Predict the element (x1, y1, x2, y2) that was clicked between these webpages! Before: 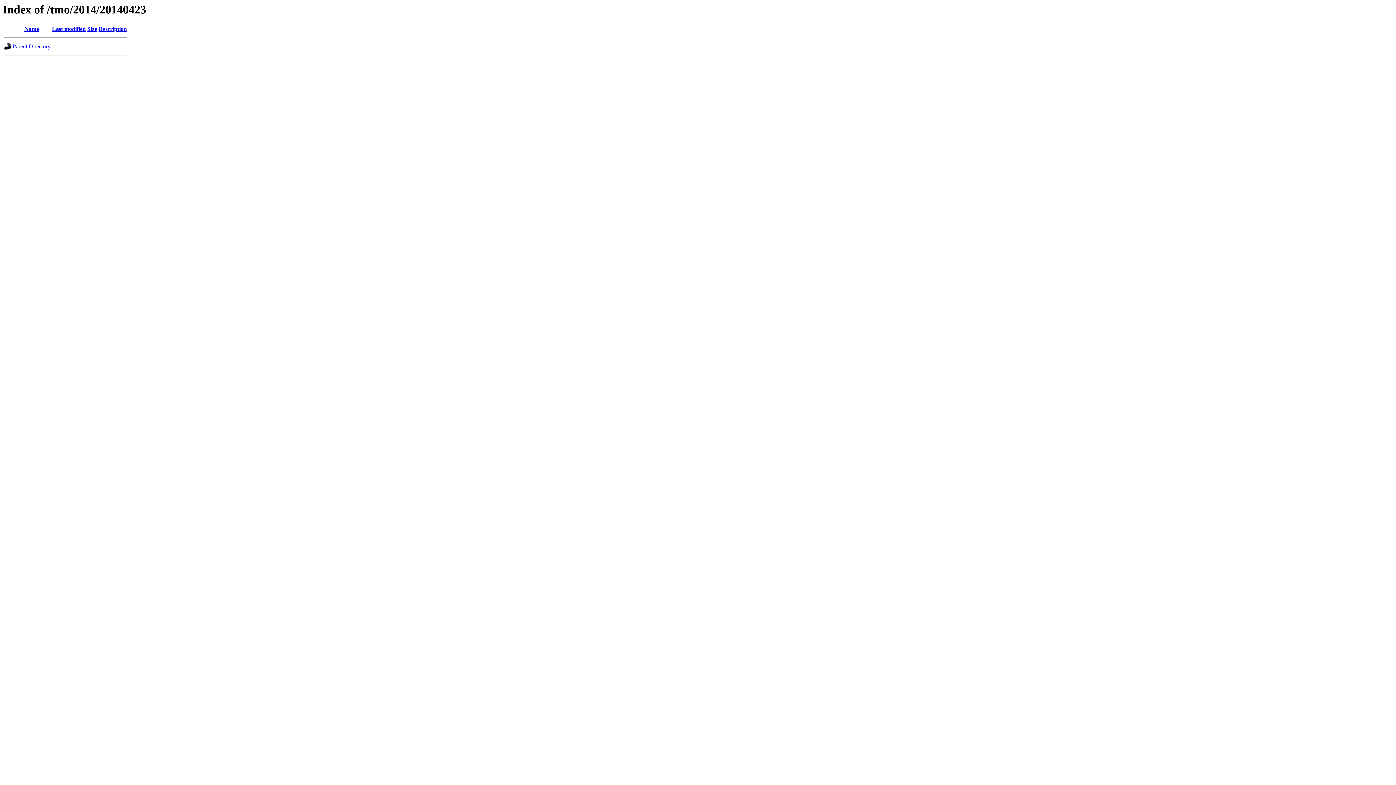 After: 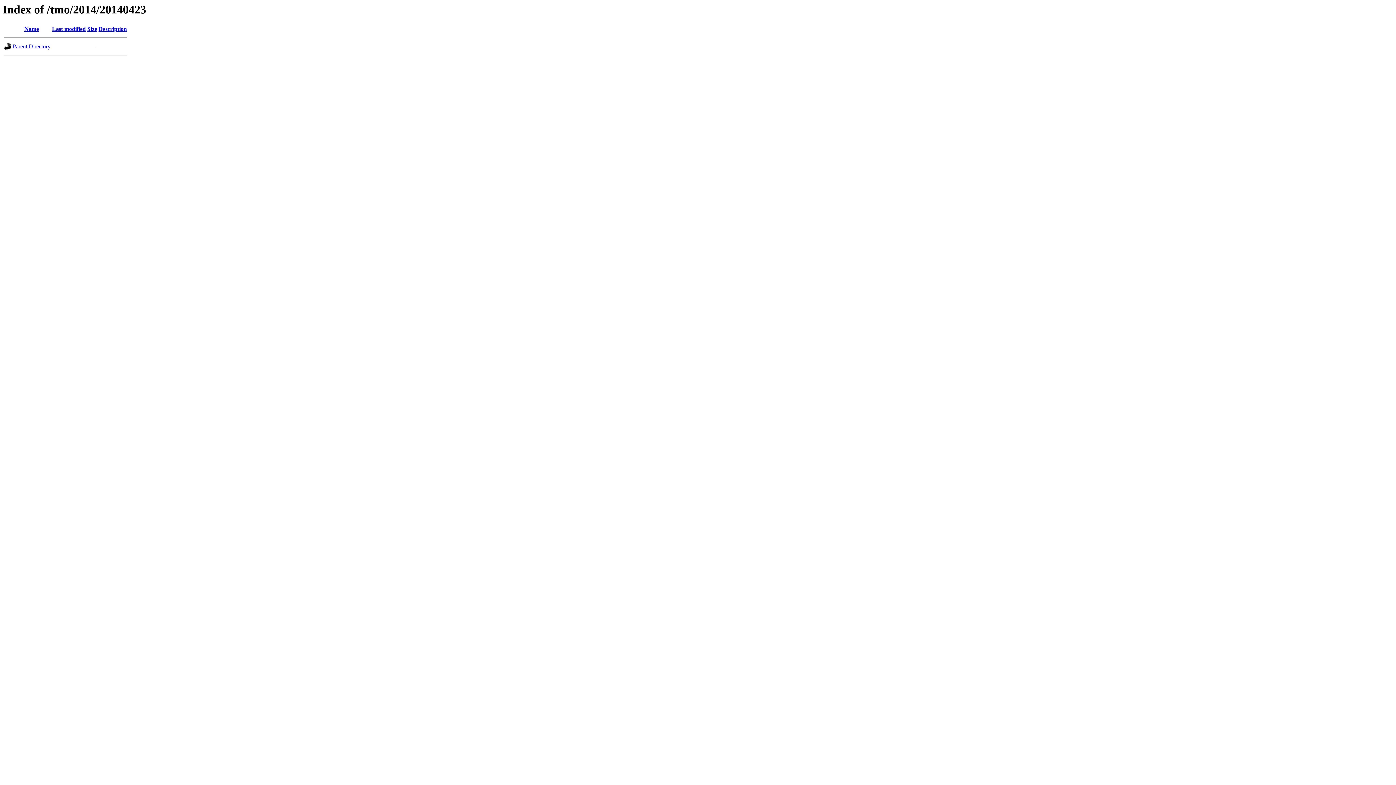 Action: bbox: (52, 25, 85, 32) label: Last modified